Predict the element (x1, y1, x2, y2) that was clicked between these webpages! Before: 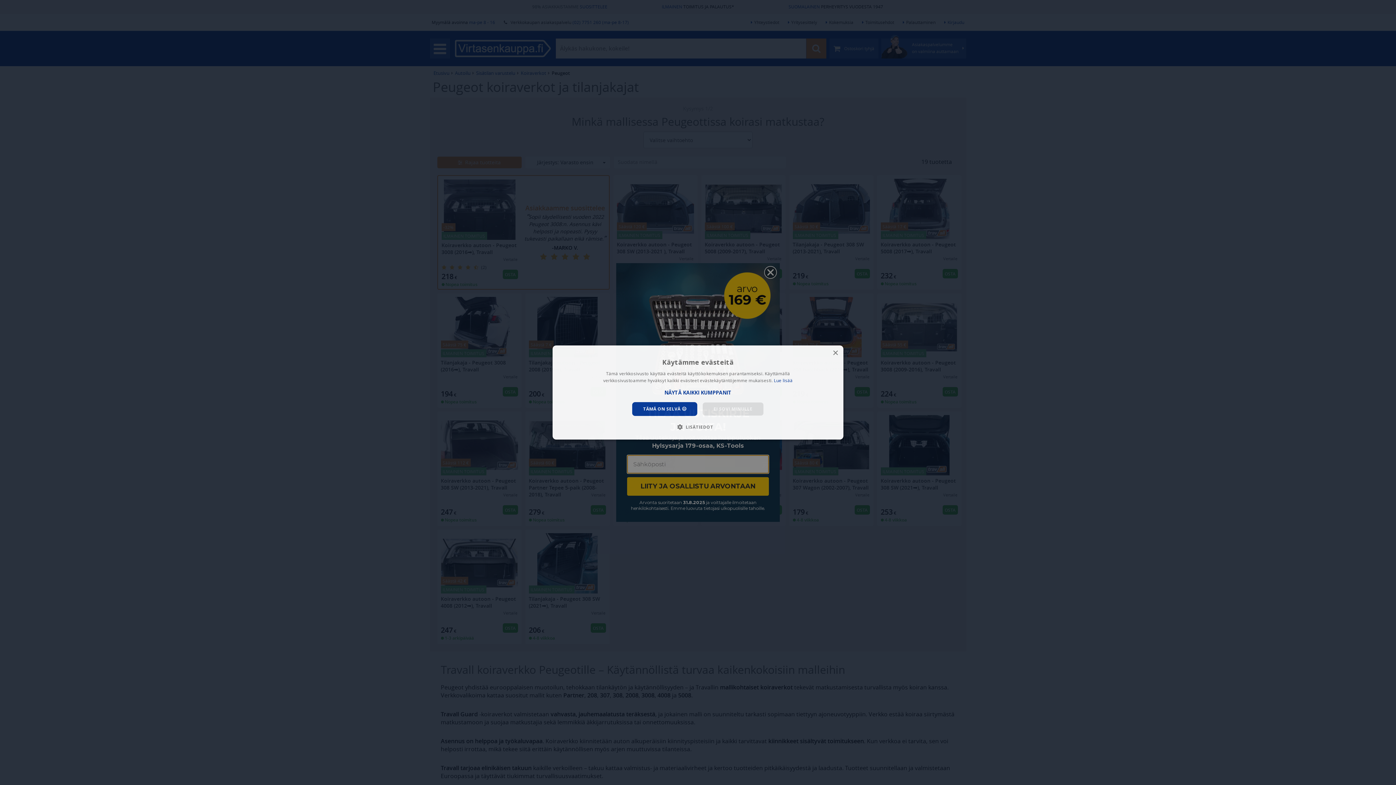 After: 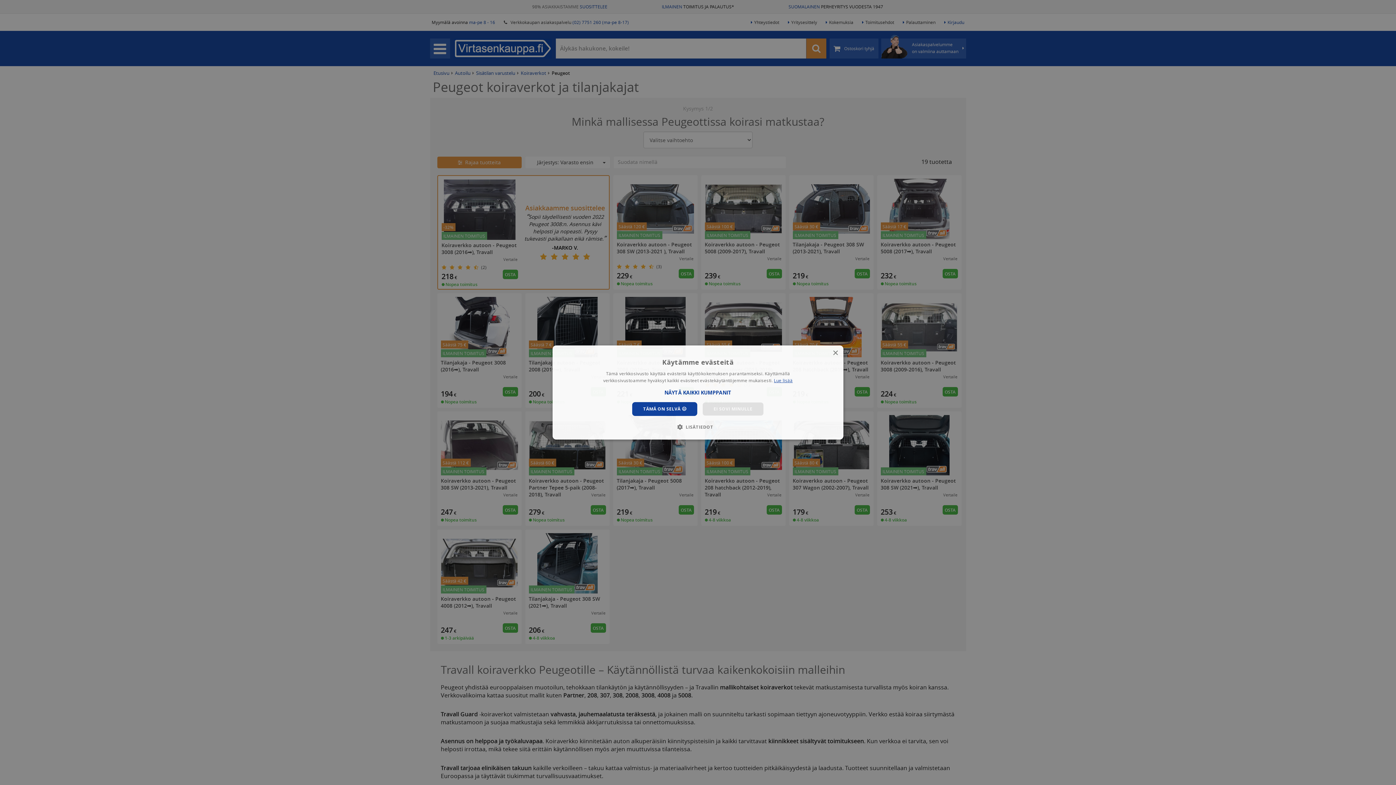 Action: bbox: (774, 377, 792, 383) label: Lue lisää, opens a new window